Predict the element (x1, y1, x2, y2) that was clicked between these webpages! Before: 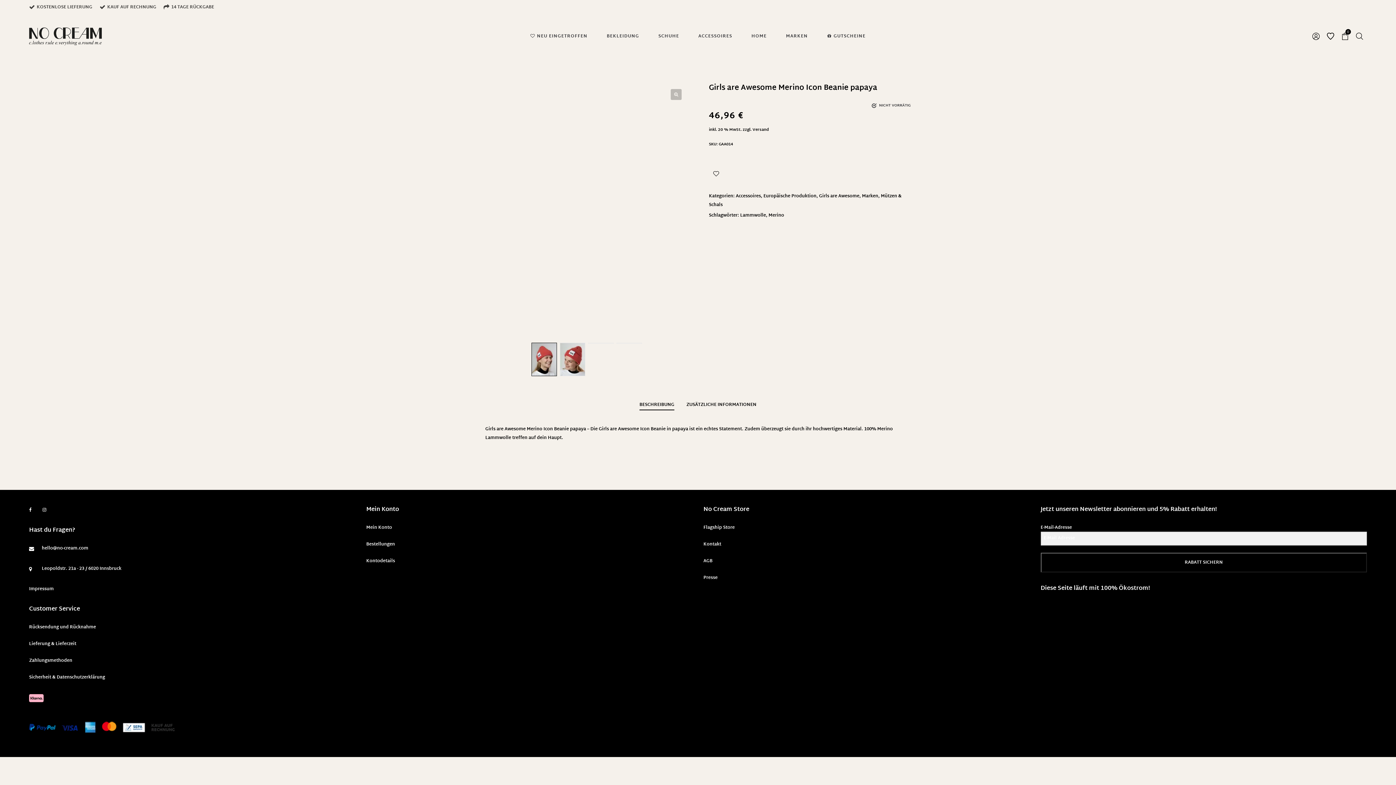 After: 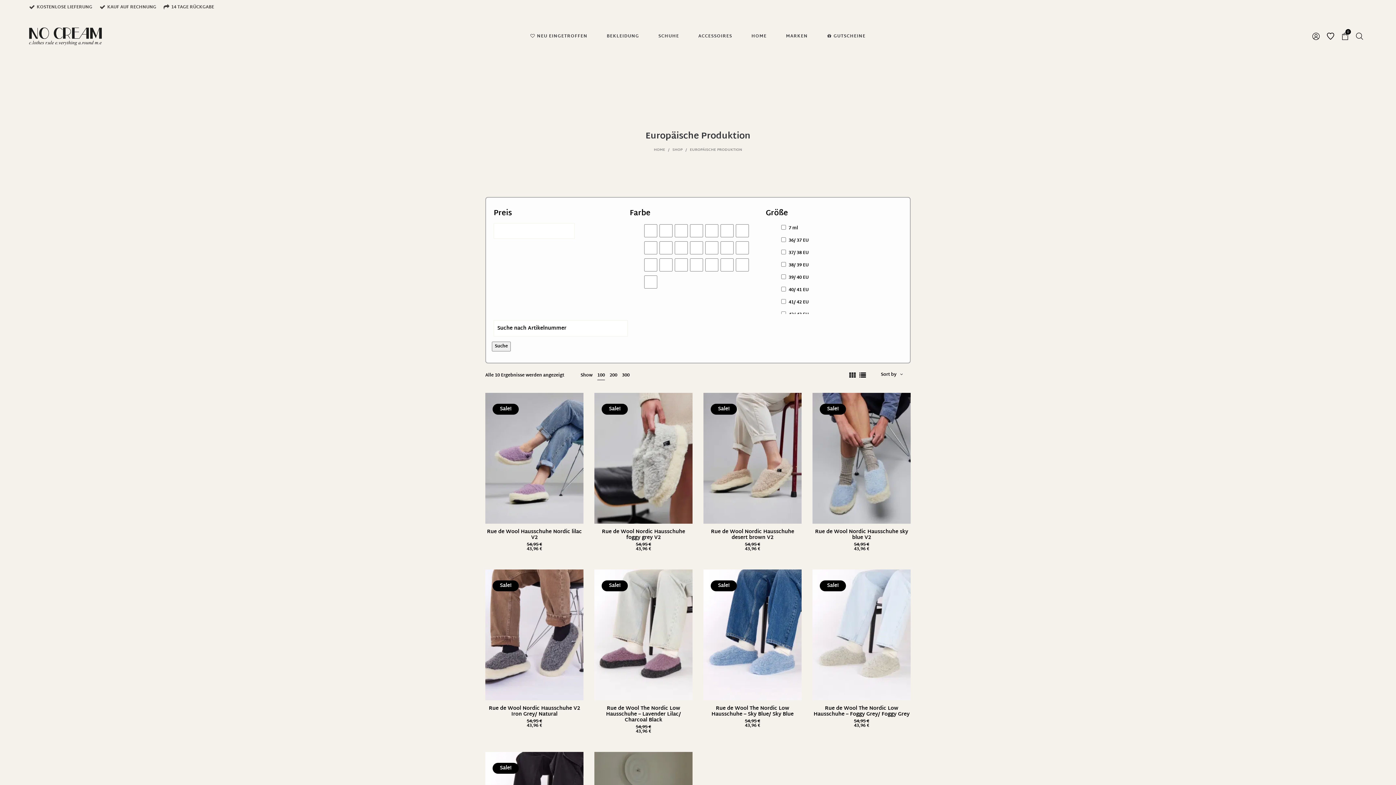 Action: bbox: (763, 192, 816, 200) label: Europäische Produktion